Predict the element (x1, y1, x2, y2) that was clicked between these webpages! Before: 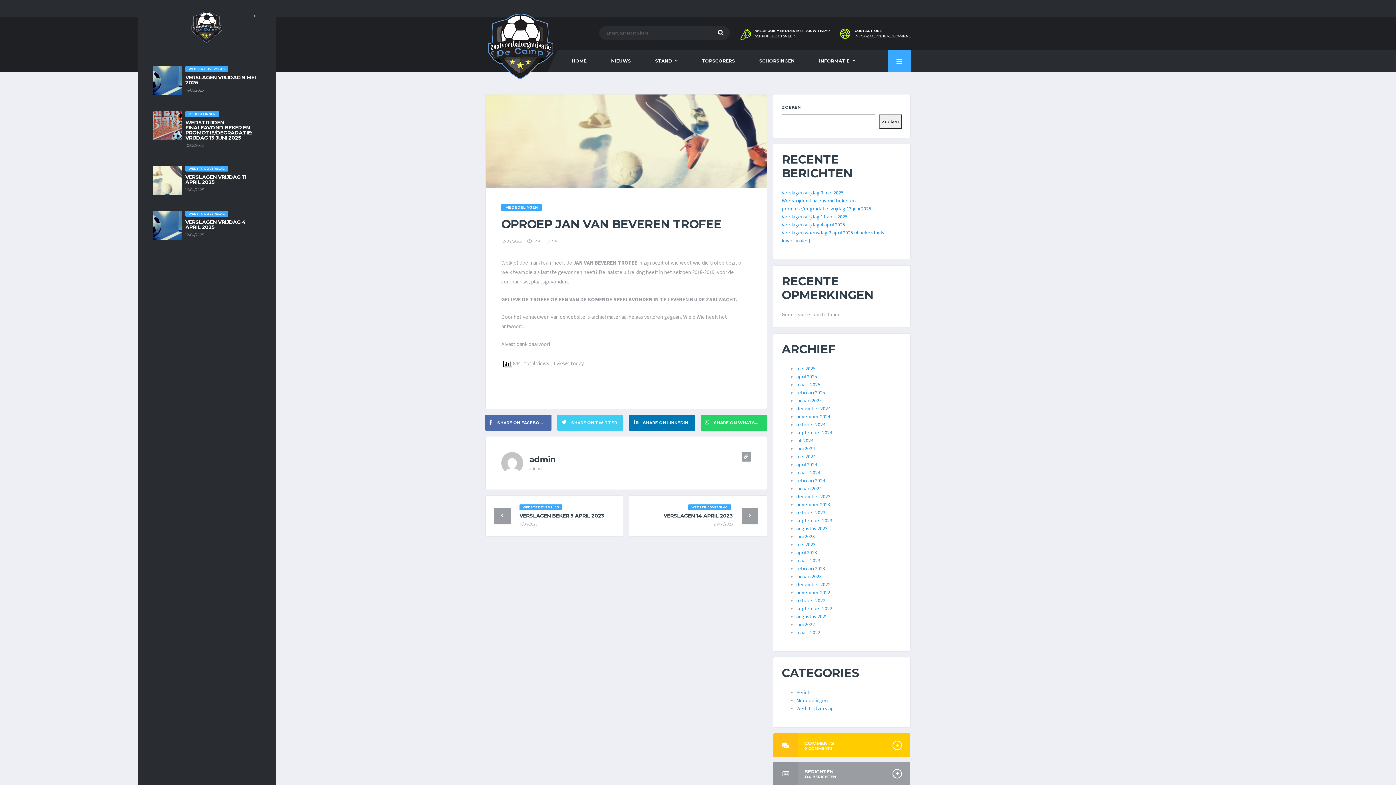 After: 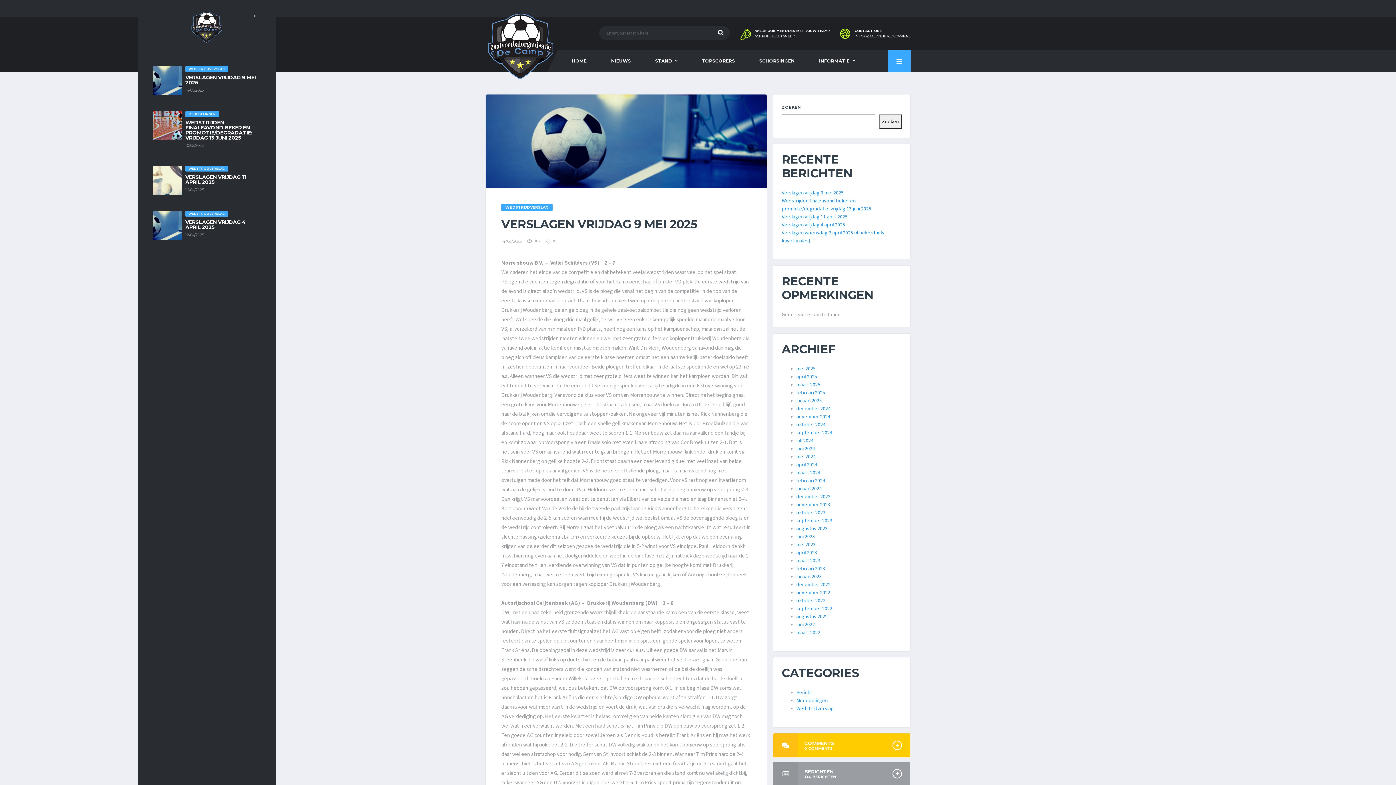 Action: bbox: (782, 189, 843, 196) label: Verslagen vrijdag 9 mei 2025